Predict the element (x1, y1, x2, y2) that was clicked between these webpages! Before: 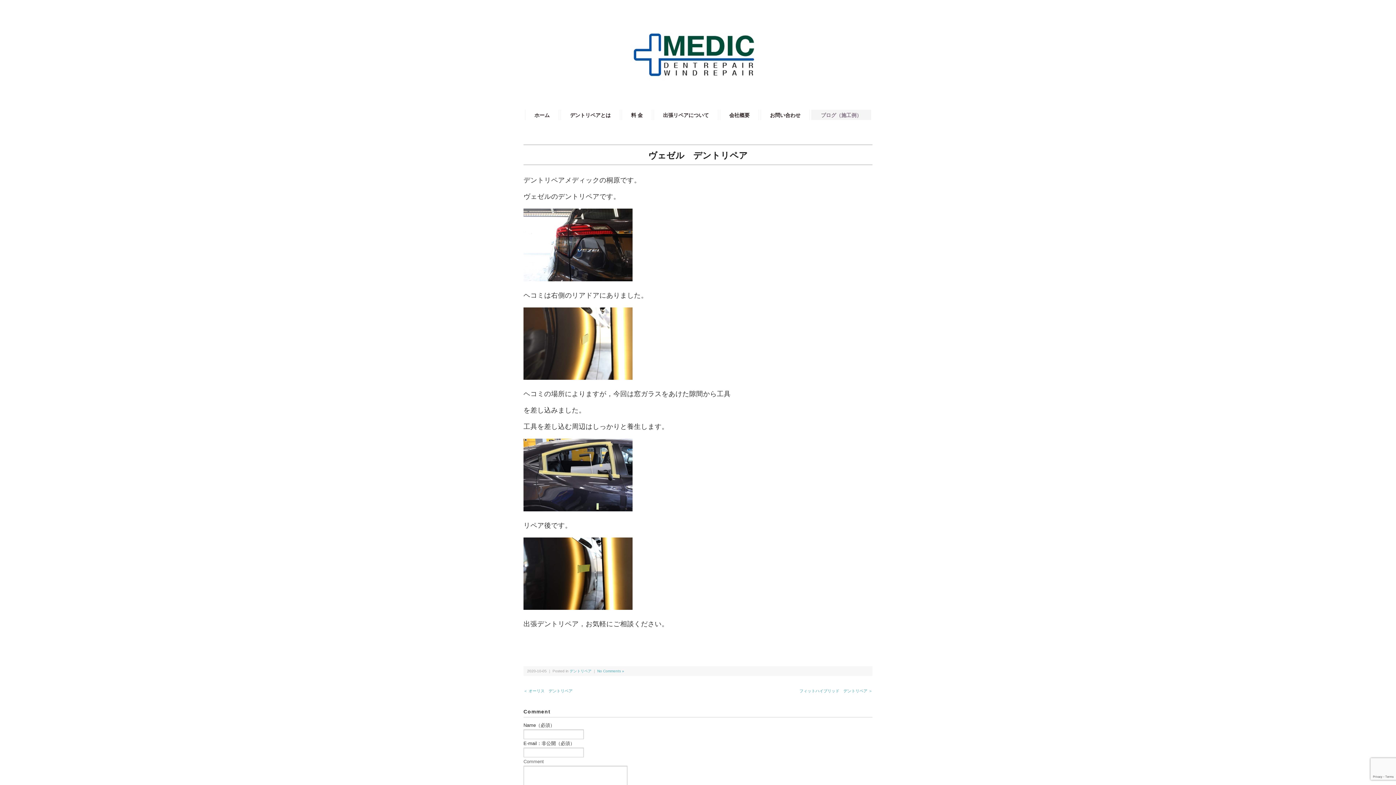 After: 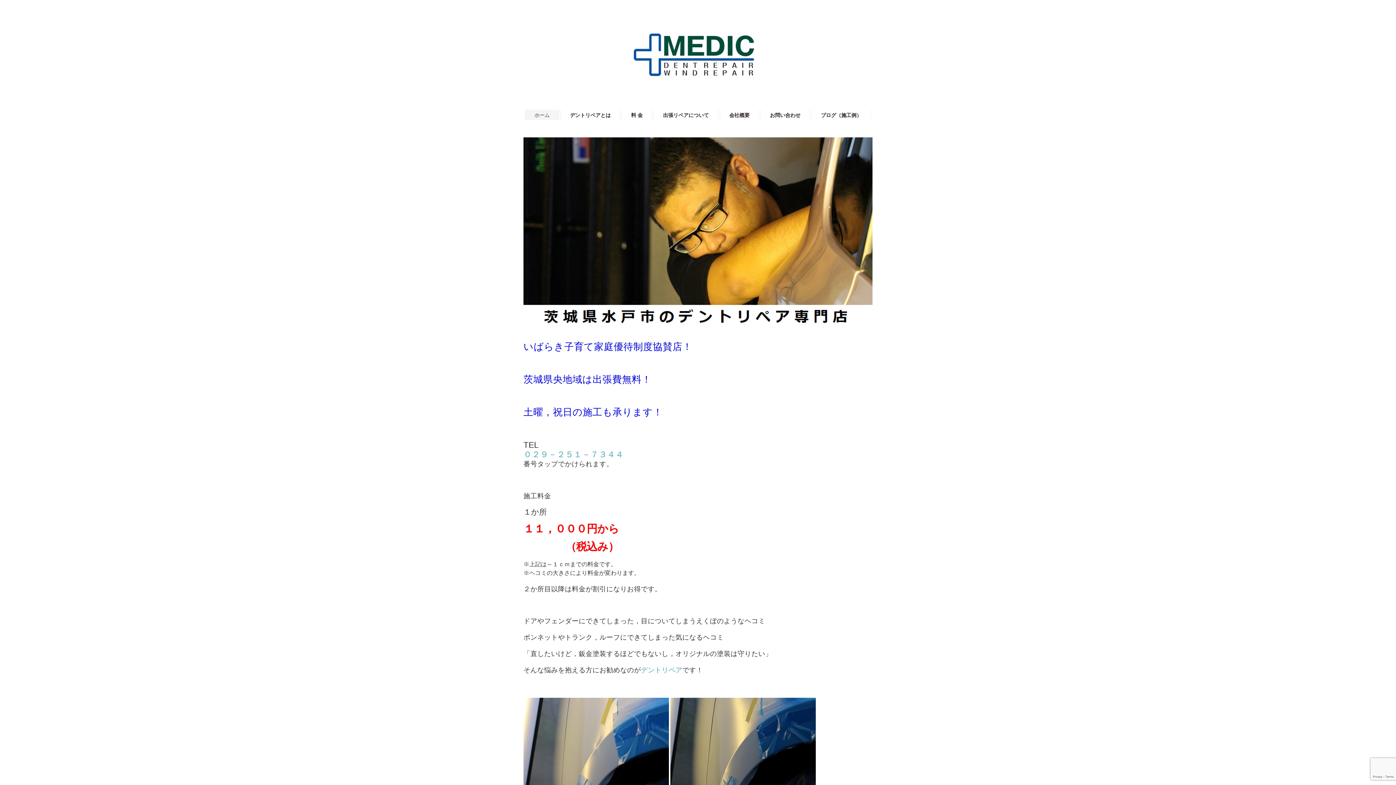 Action: label: ホーム bbox: (525, 109, 559, 120)